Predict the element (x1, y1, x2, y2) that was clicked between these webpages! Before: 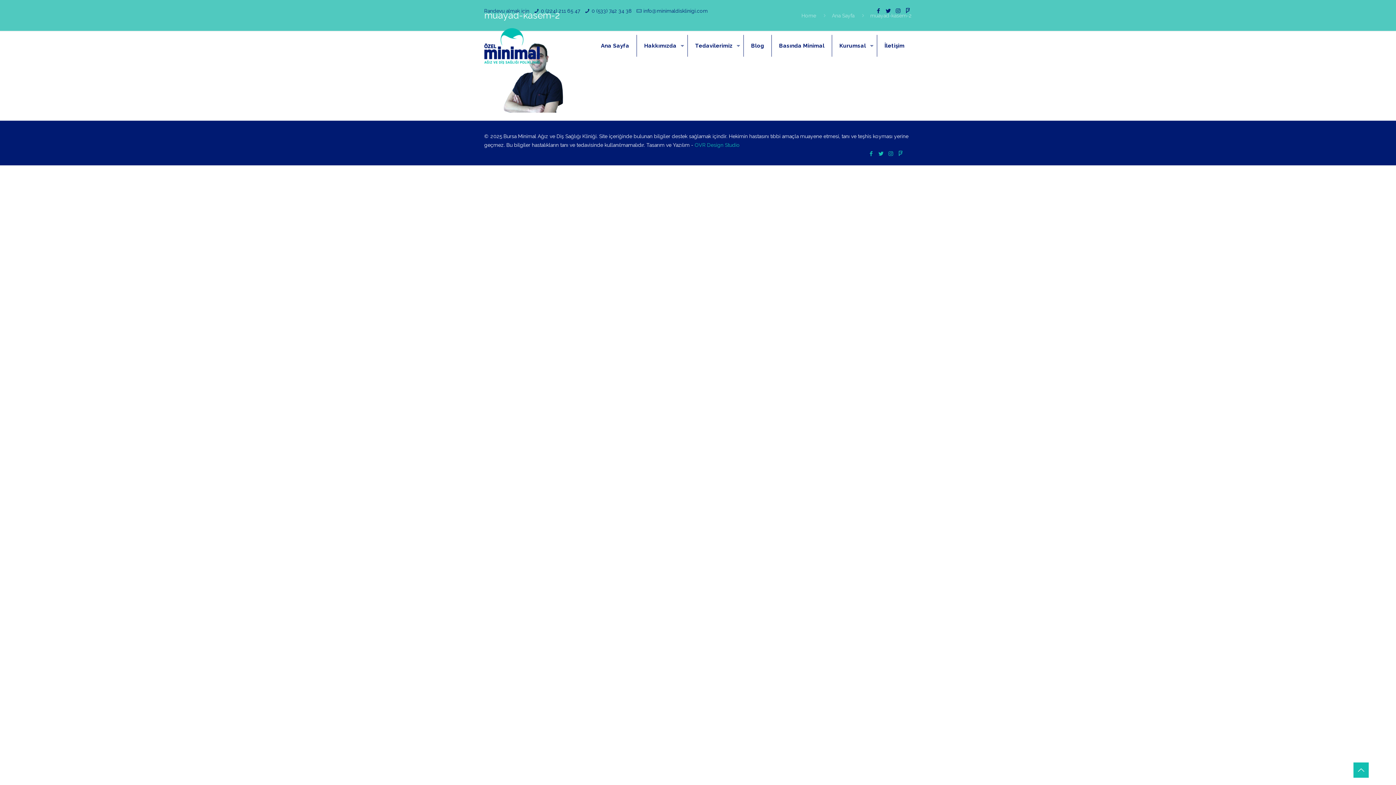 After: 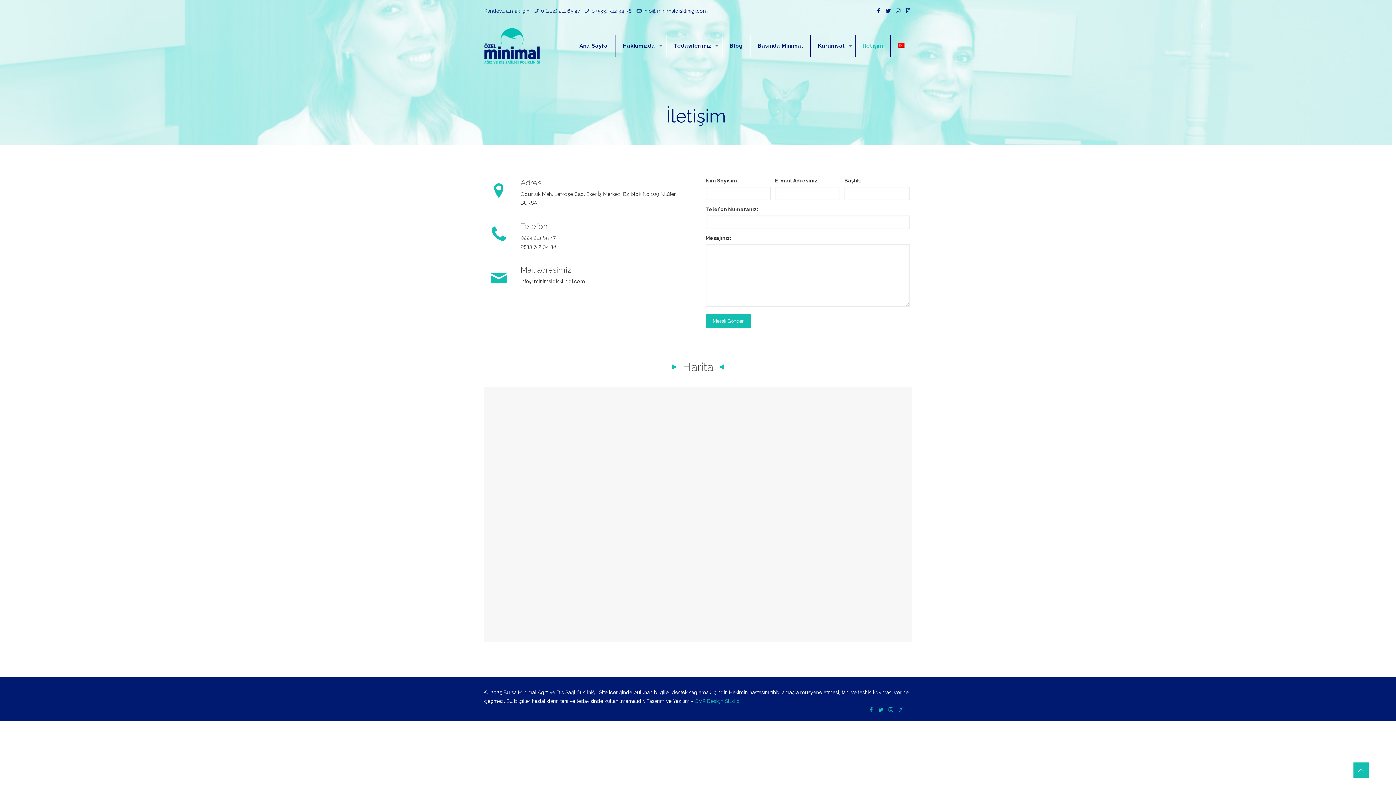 Action: label: İletişim bbox: (877, 22, 912, 69)